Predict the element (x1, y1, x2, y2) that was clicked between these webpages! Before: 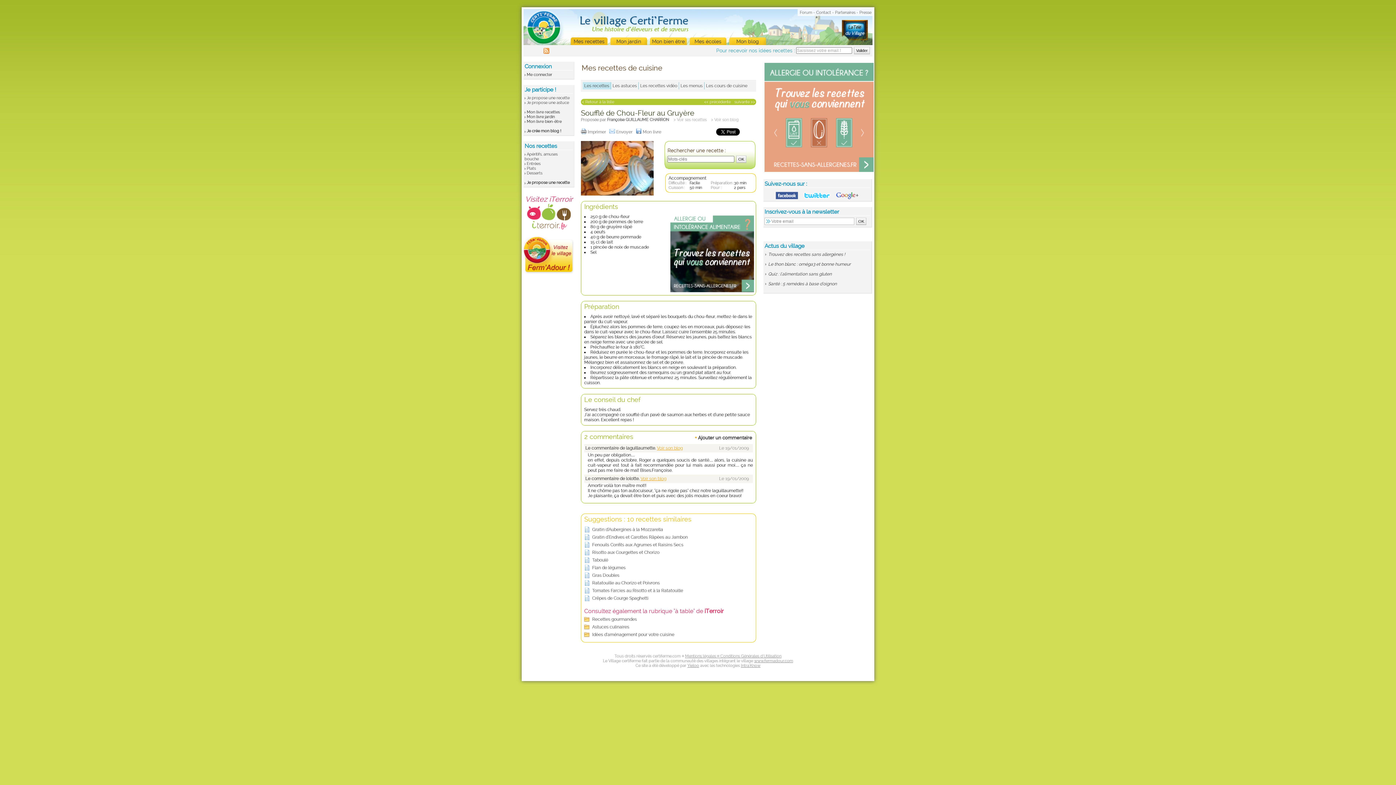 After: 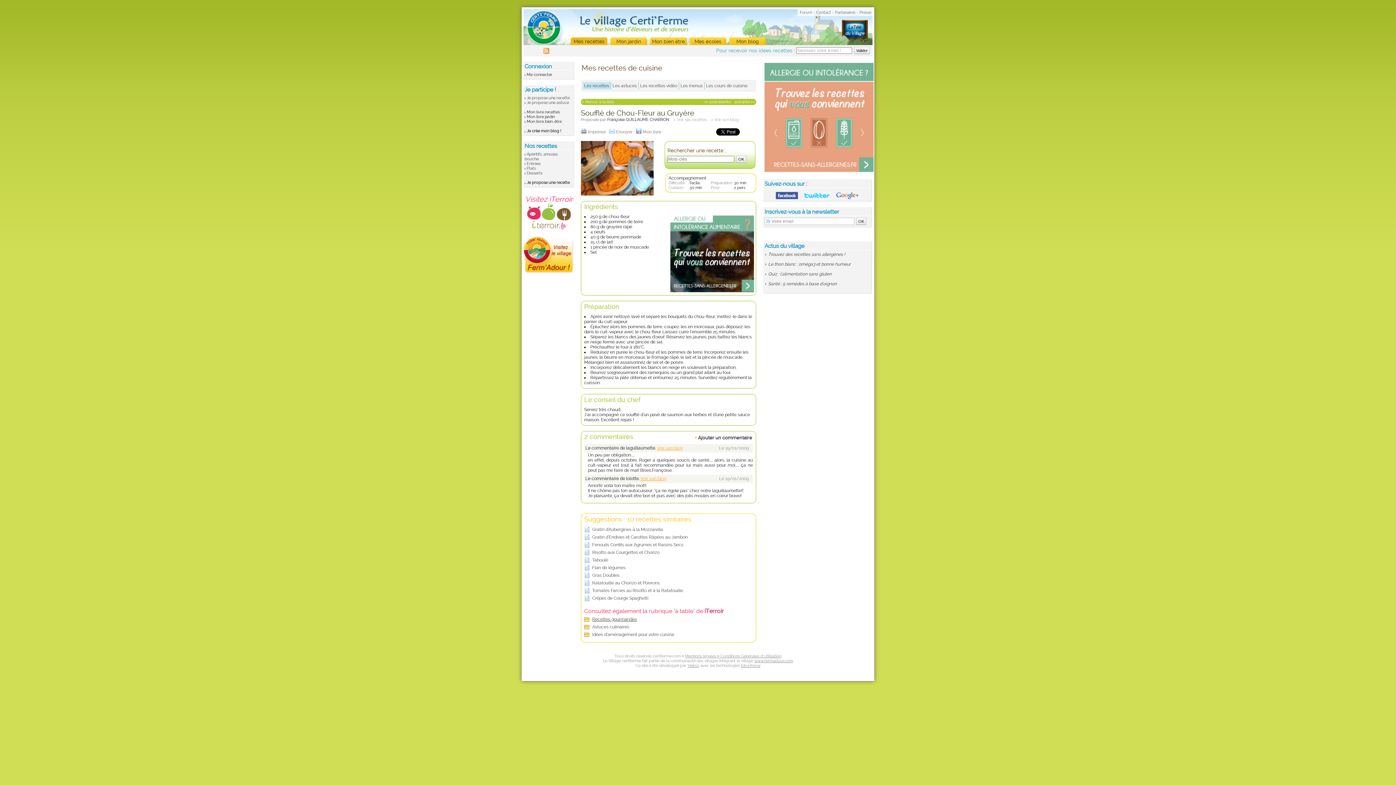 Action: bbox: (592, 617, 637, 622) label: Recettes gourmandes